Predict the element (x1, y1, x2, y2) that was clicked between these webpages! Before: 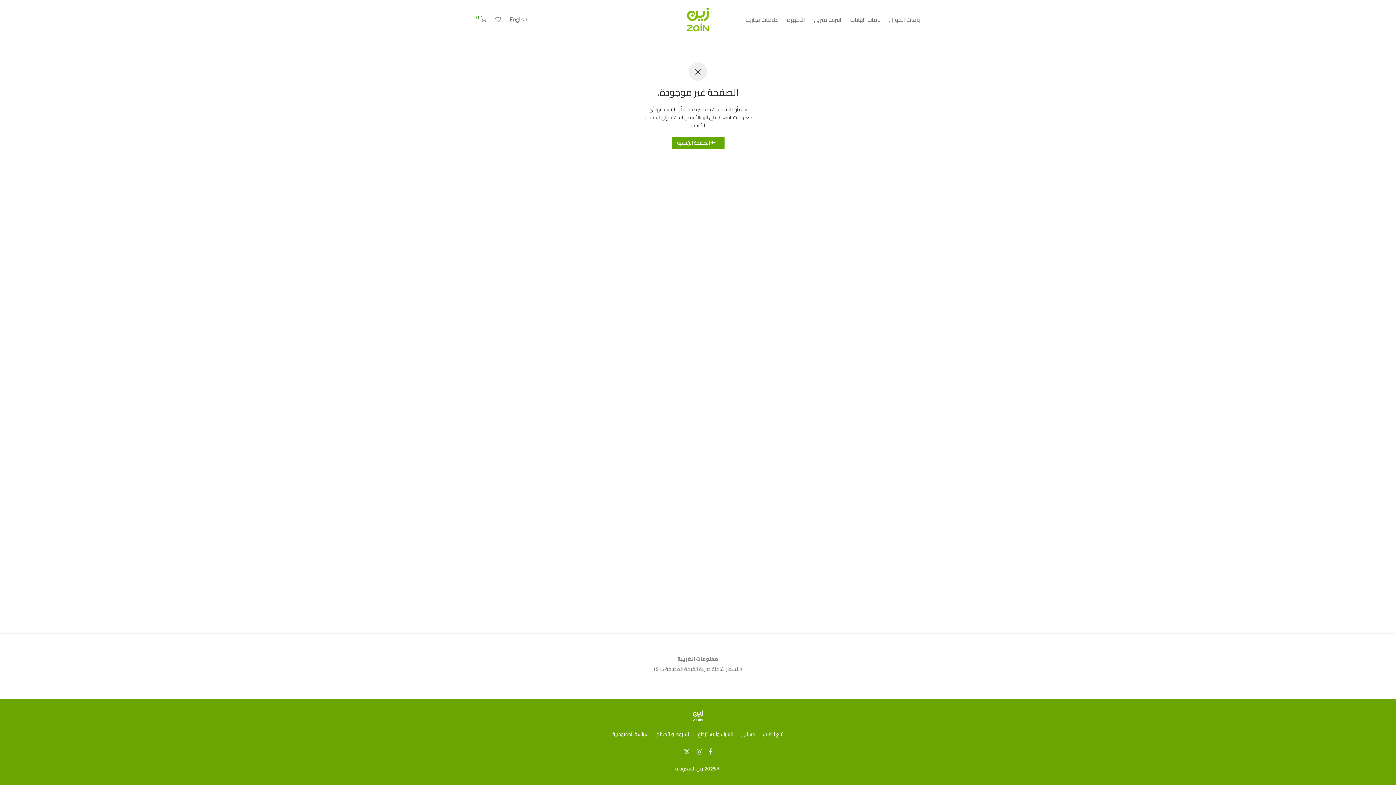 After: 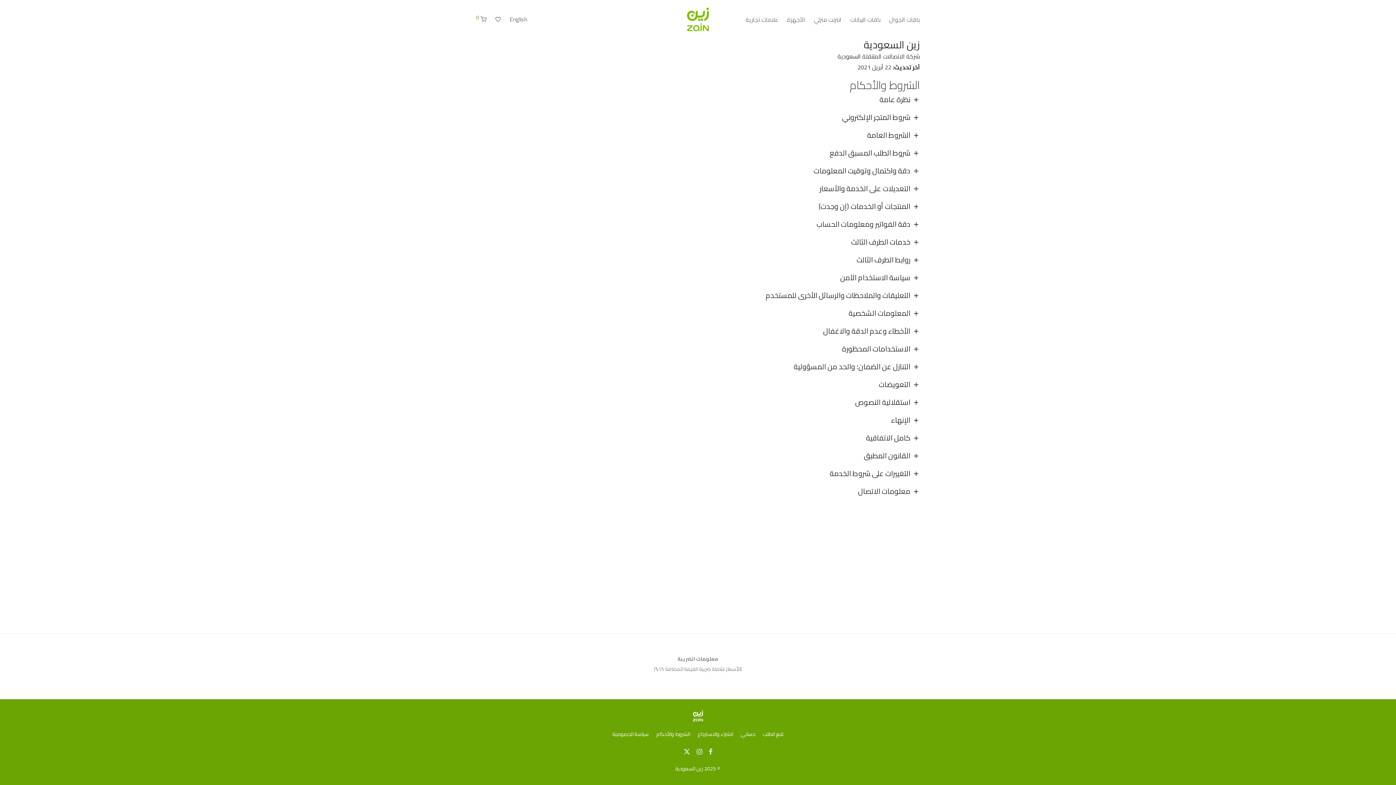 Action: bbox: (656, 728, 690, 739) label: الشروط والأحكام